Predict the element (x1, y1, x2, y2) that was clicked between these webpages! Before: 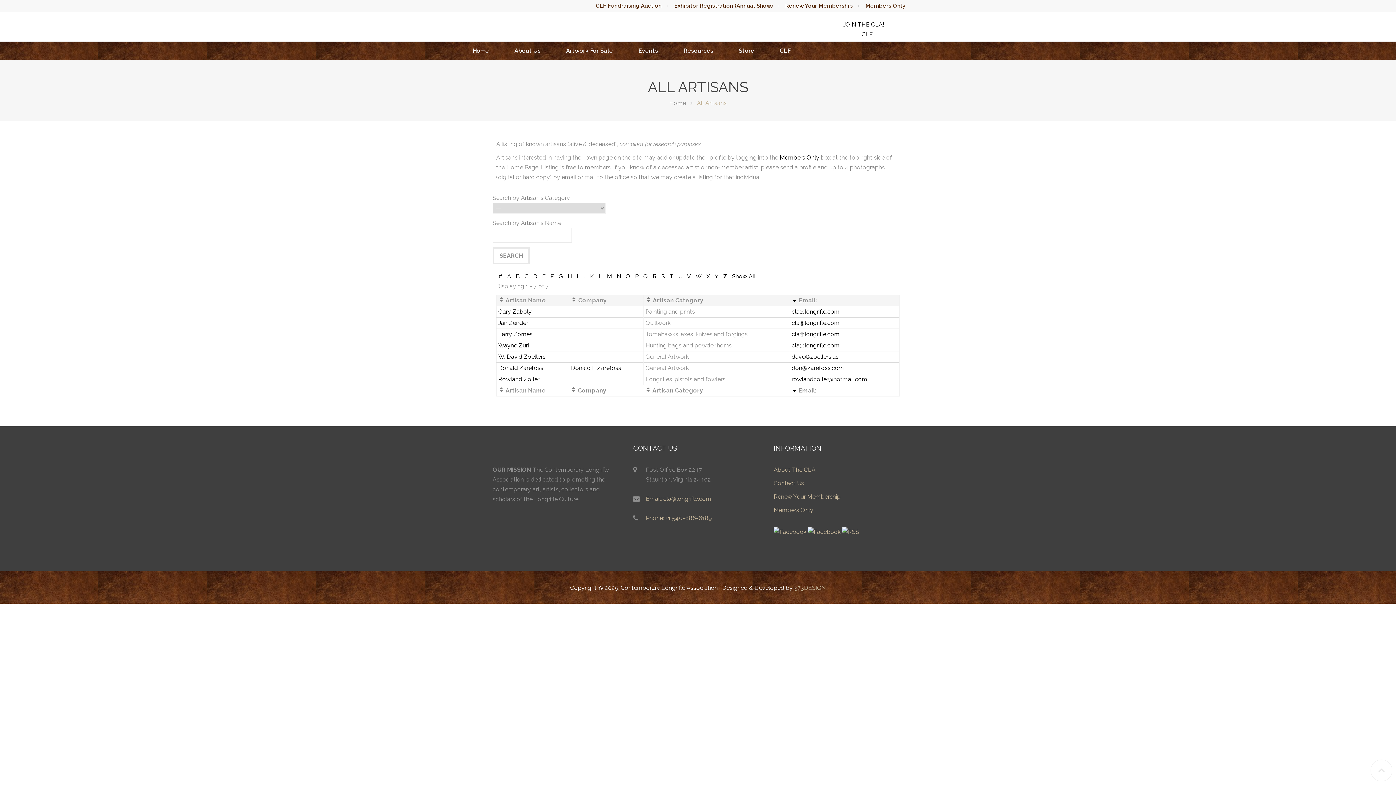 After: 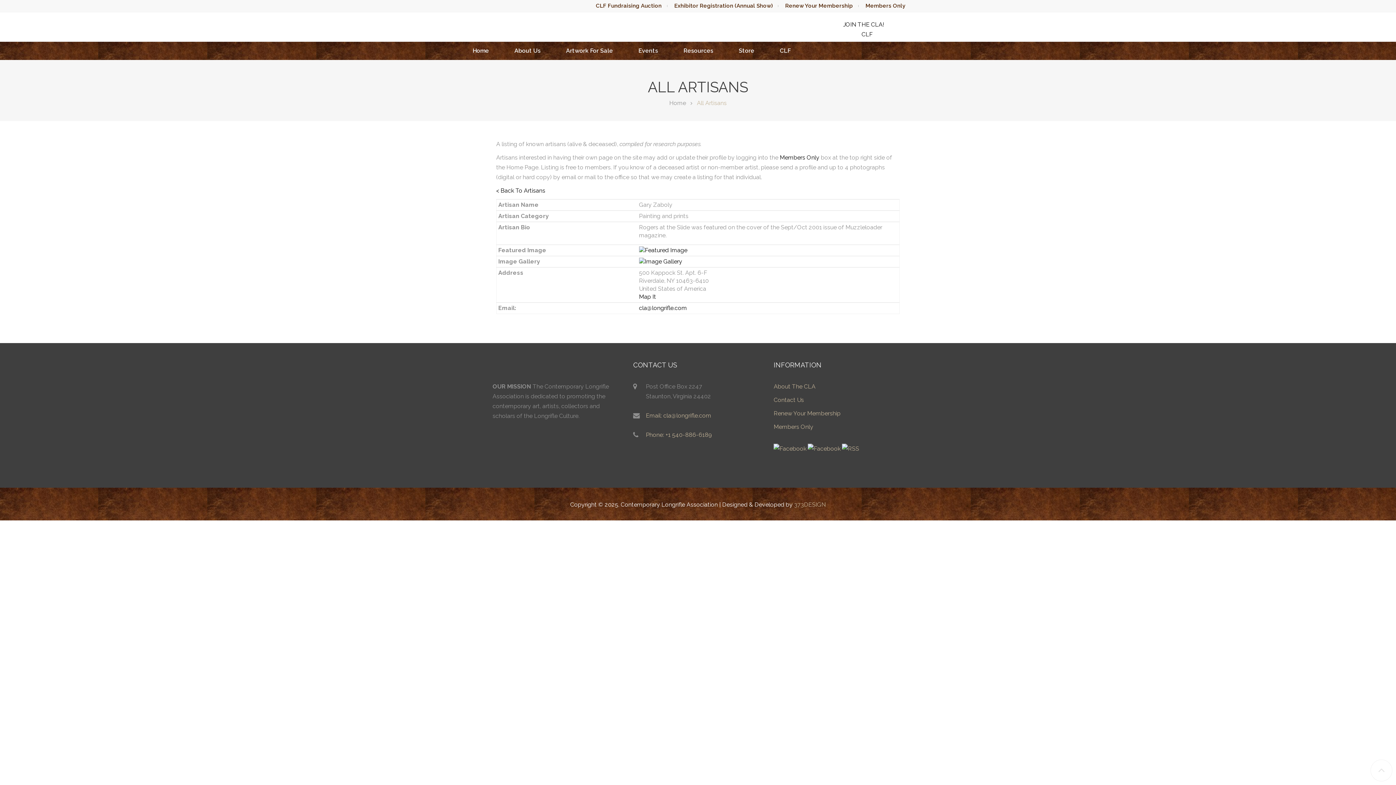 Action: label: Gary Zaboly bbox: (498, 308, 531, 315)